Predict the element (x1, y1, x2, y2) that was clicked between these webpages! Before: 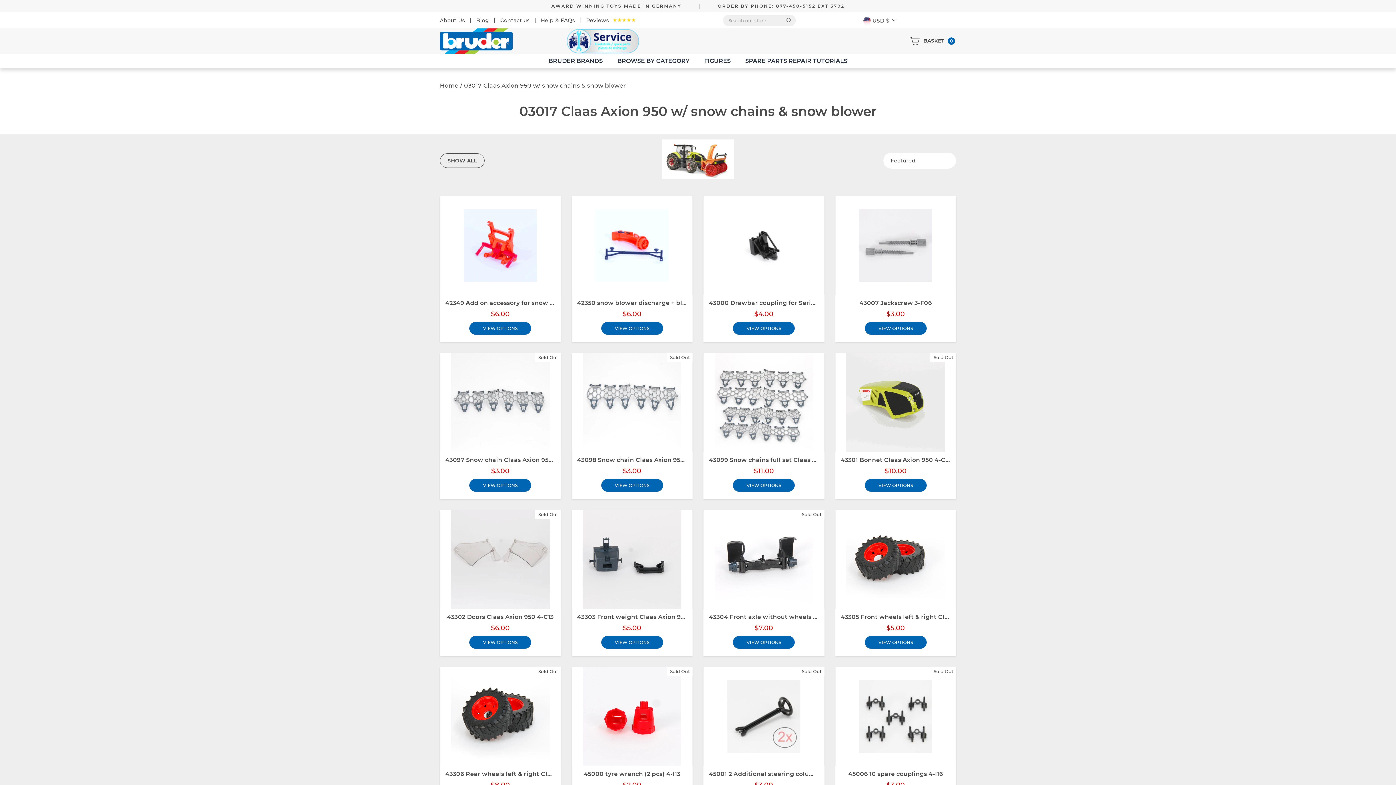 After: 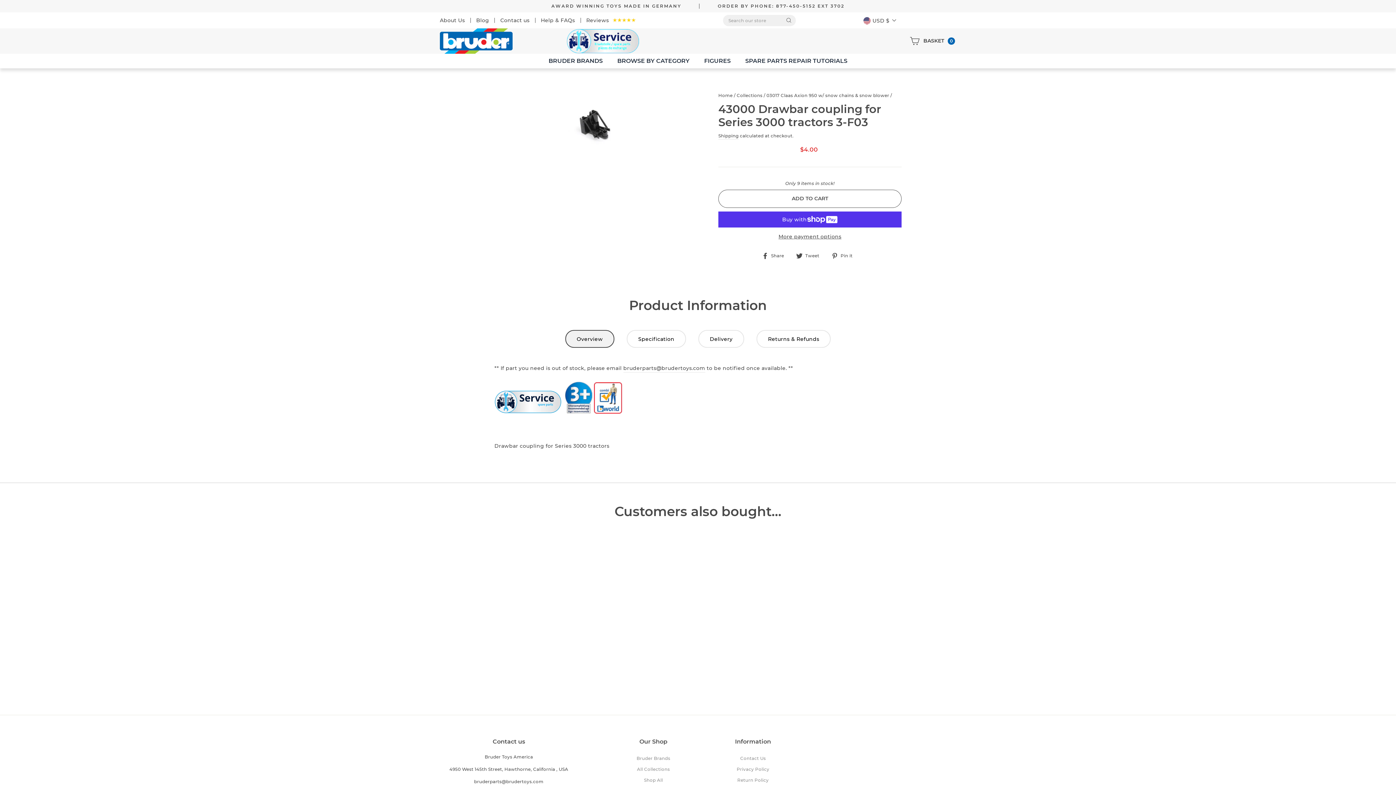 Action: bbox: (733, 322, 795, 334) label: VIEW OPTIONS